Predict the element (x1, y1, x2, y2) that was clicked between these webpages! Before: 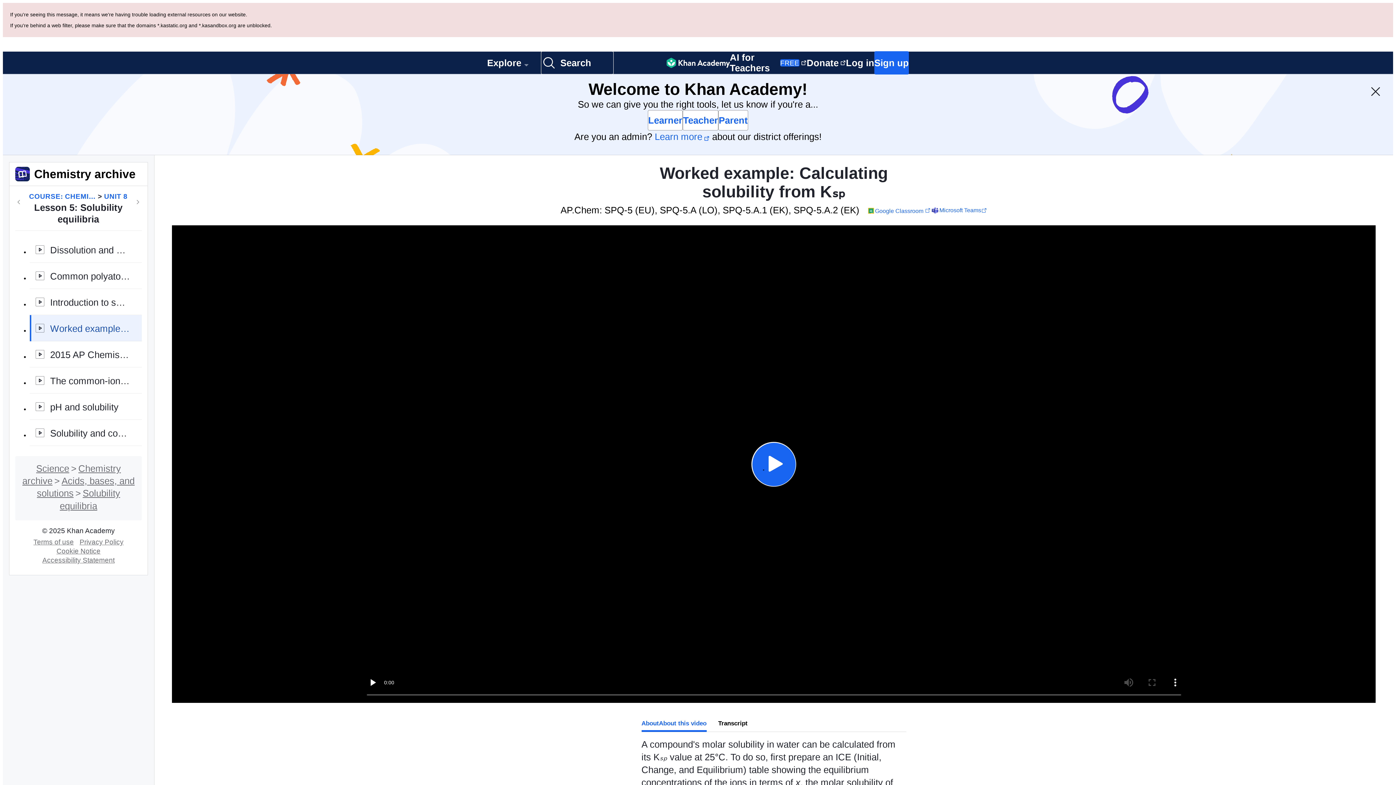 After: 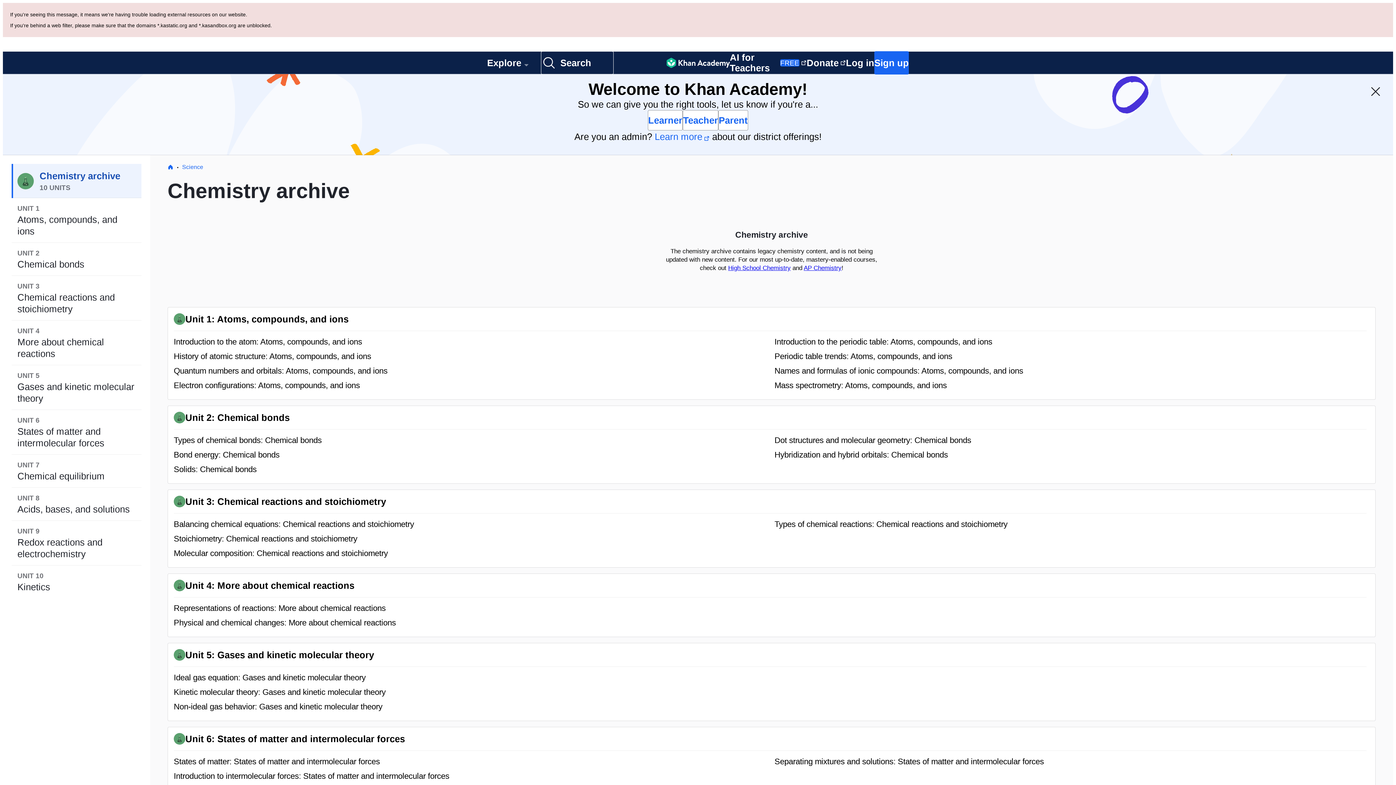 Action: label: COURSE: CHEMISTRY ARCHIVE bbox: (29, 110, 95, 120)